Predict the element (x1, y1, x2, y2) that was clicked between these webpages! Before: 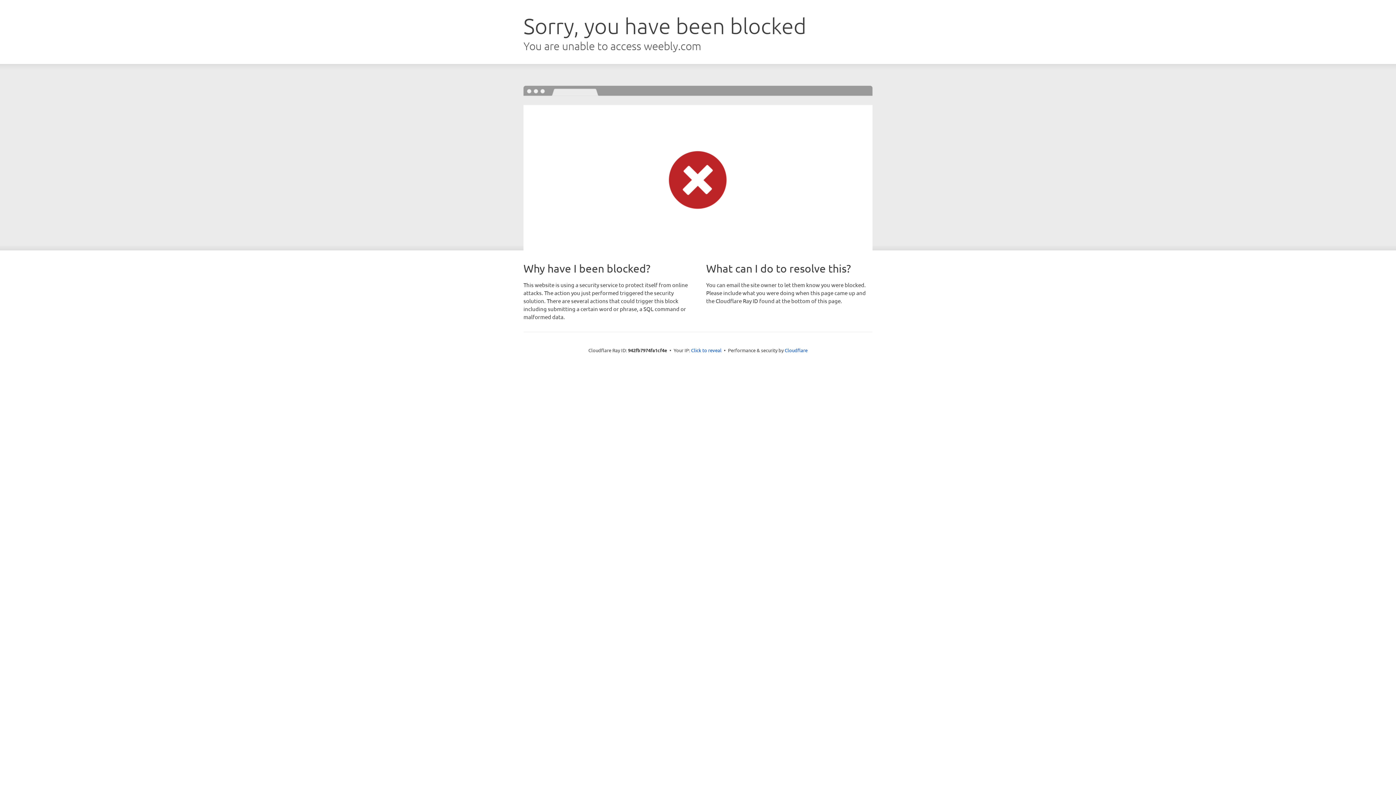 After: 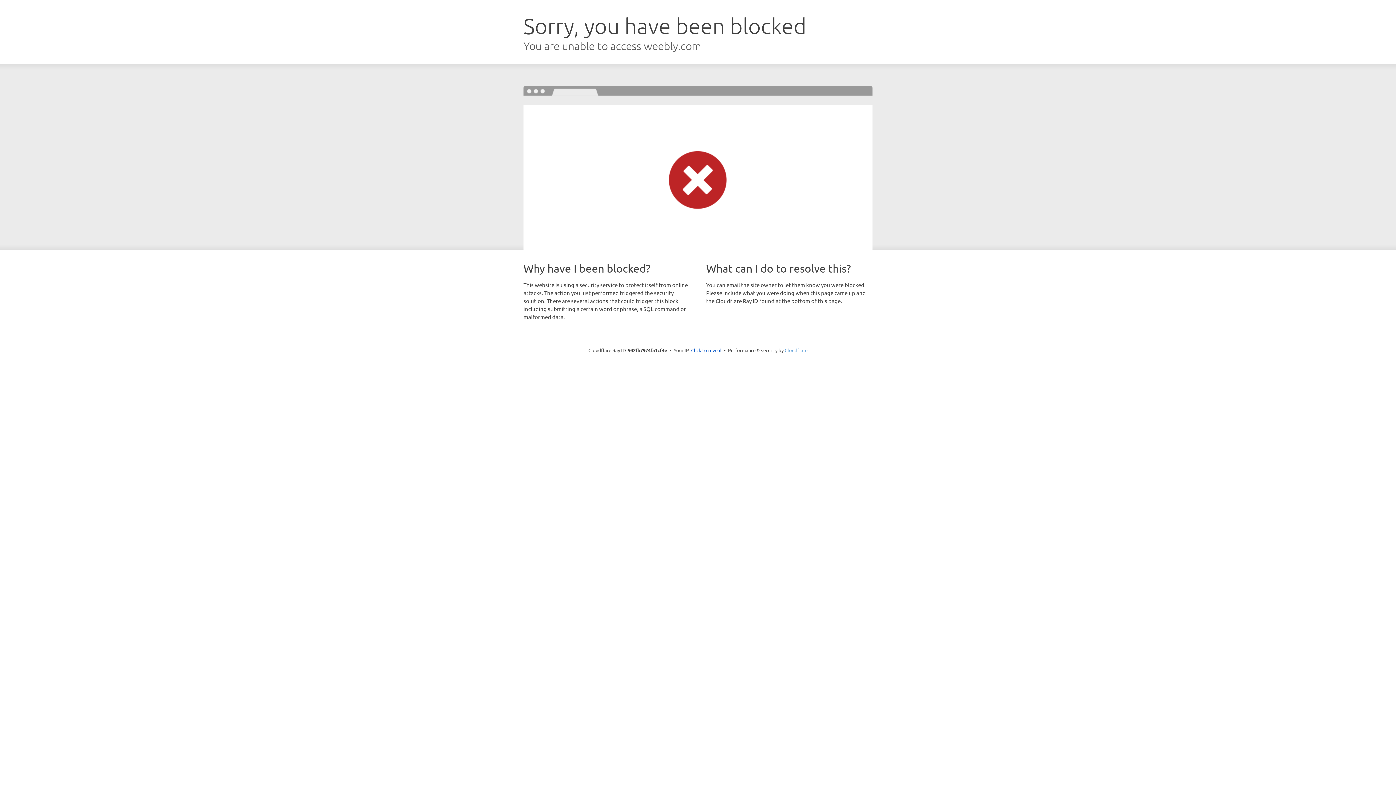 Action: label: Cloudflare bbox: (784, 347, 807, 353)